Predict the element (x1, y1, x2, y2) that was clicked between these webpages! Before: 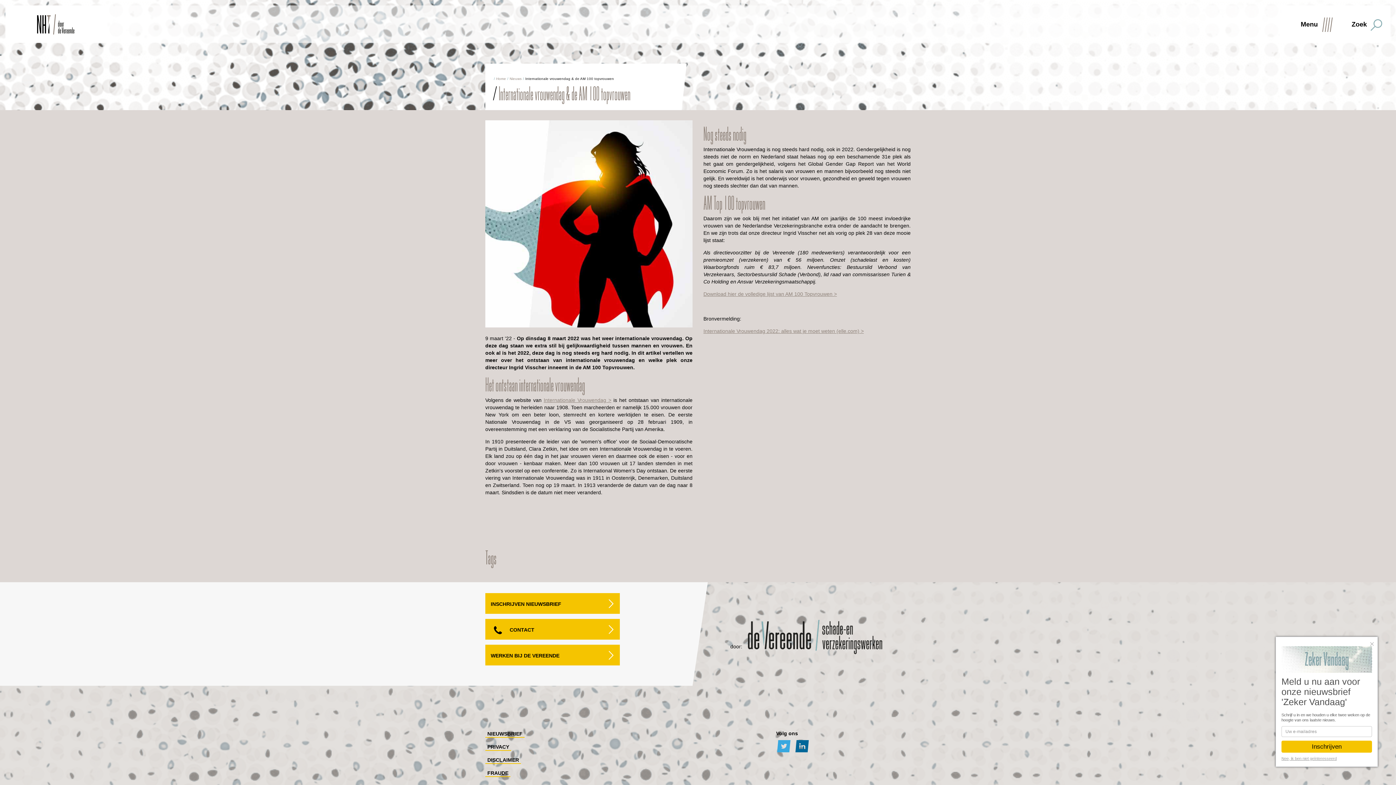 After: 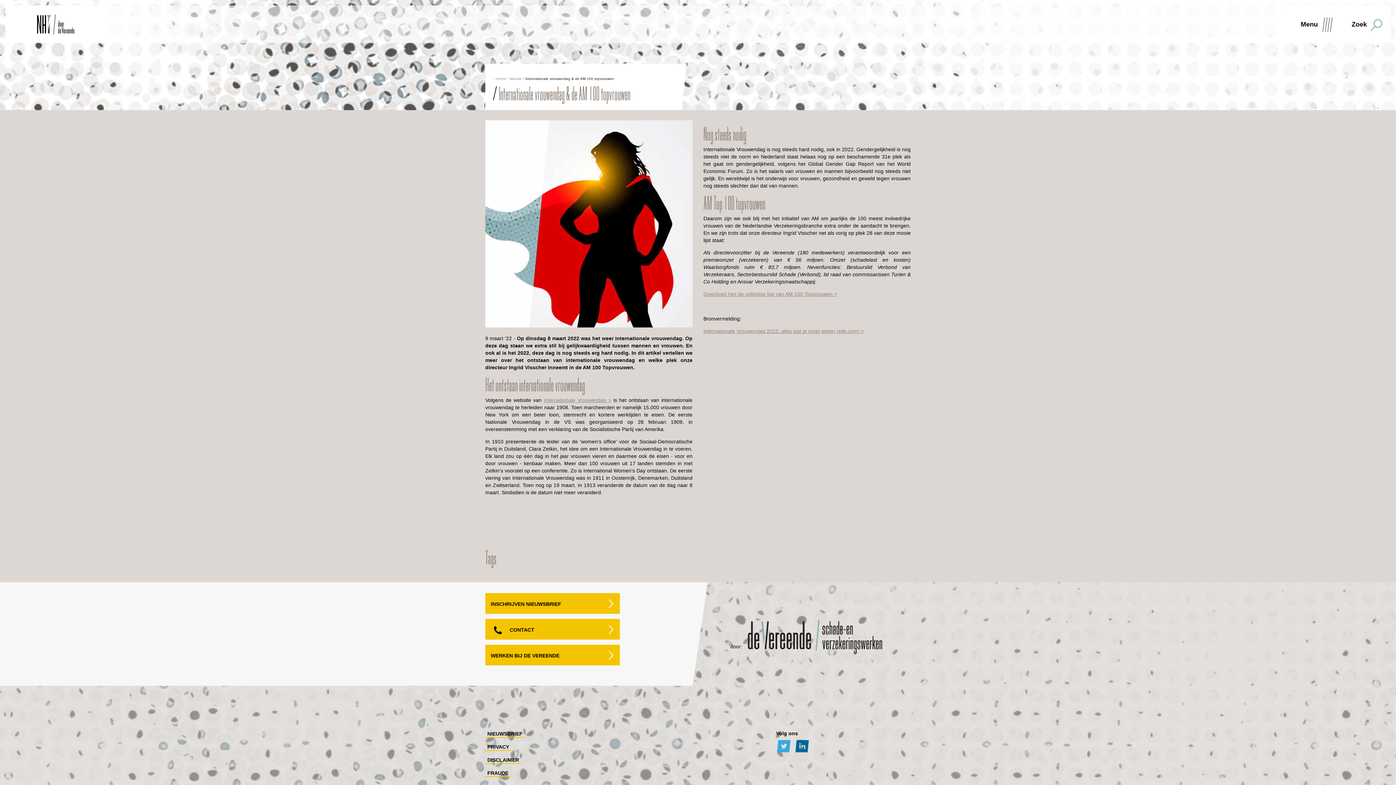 Action: bbox: (745, 633, 884, 639)